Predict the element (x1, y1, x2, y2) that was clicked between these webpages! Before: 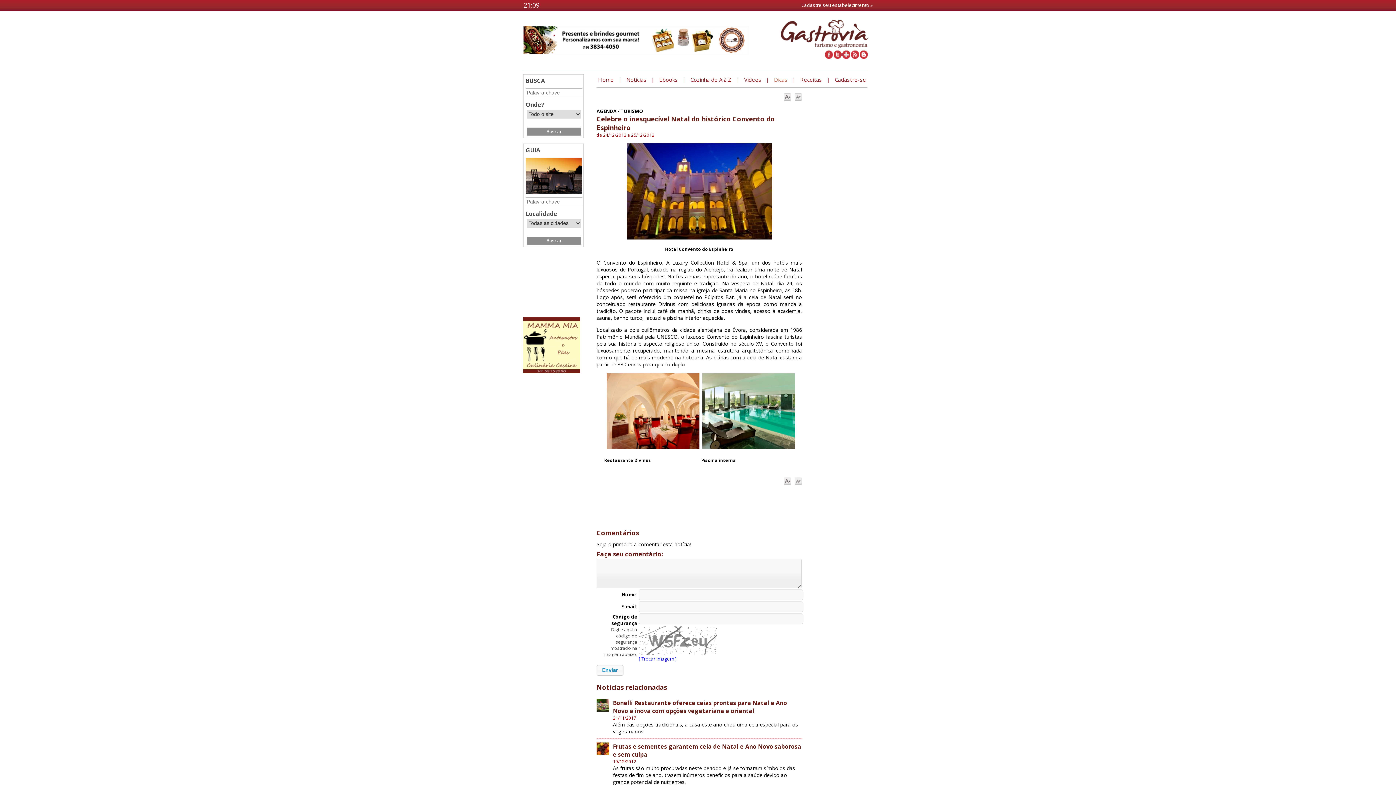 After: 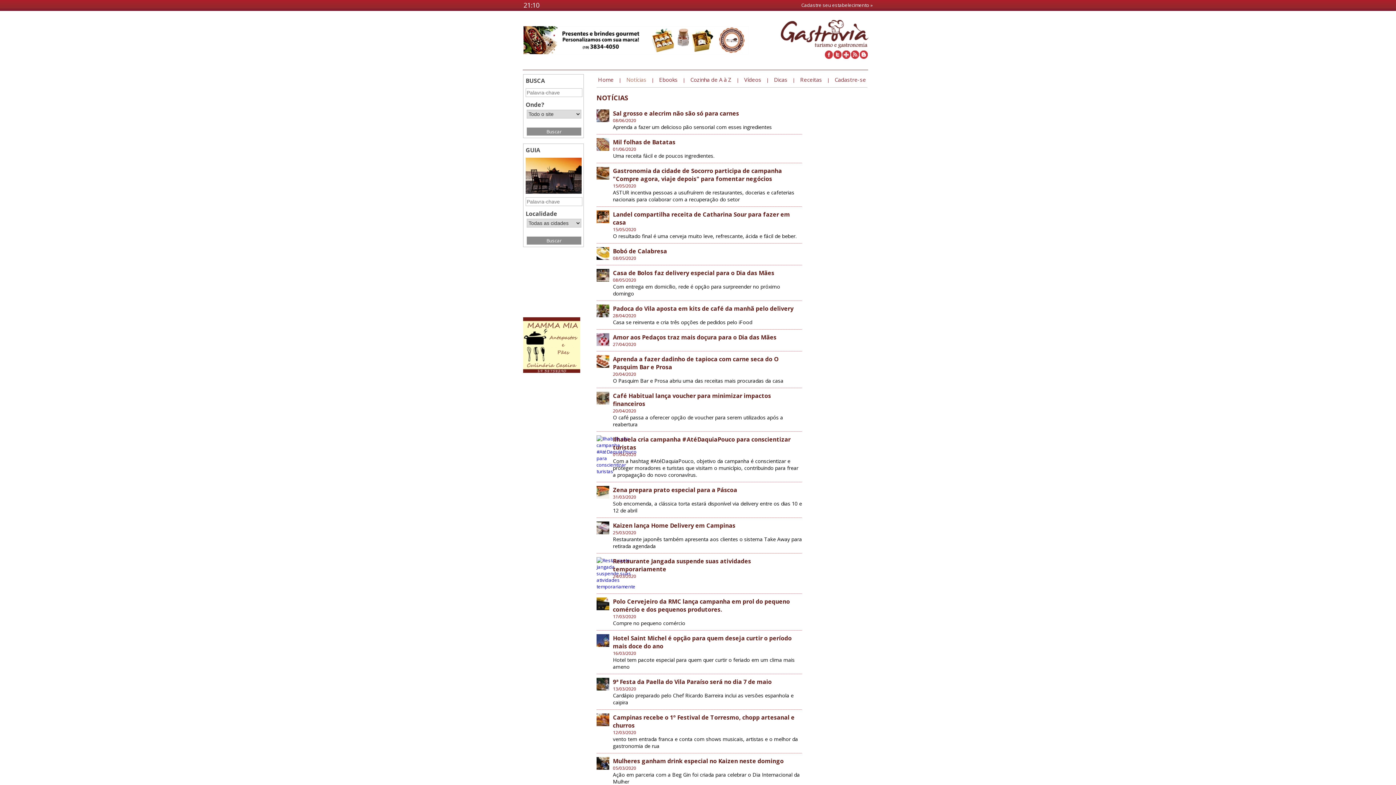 Action: bbox: (626, 71, 646, 86) label: Notícias